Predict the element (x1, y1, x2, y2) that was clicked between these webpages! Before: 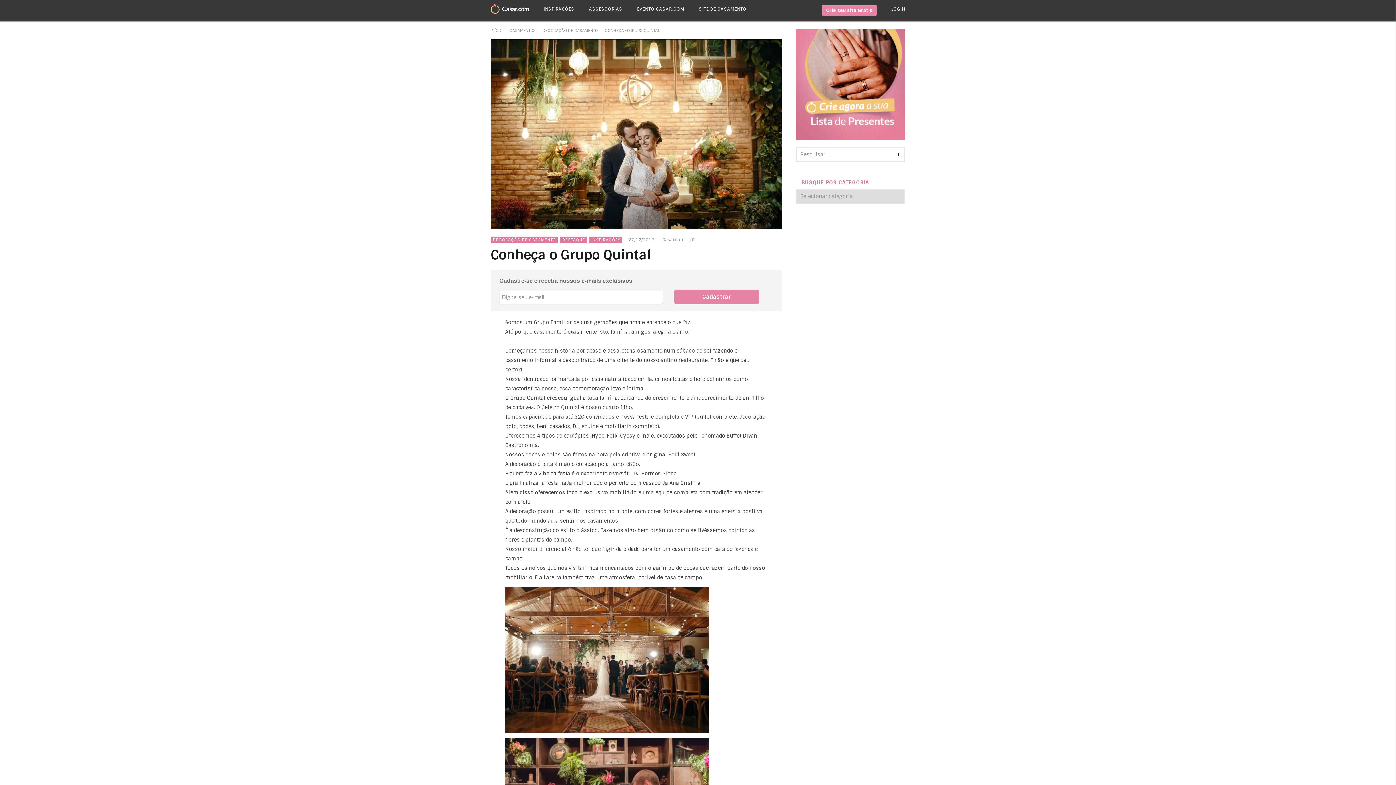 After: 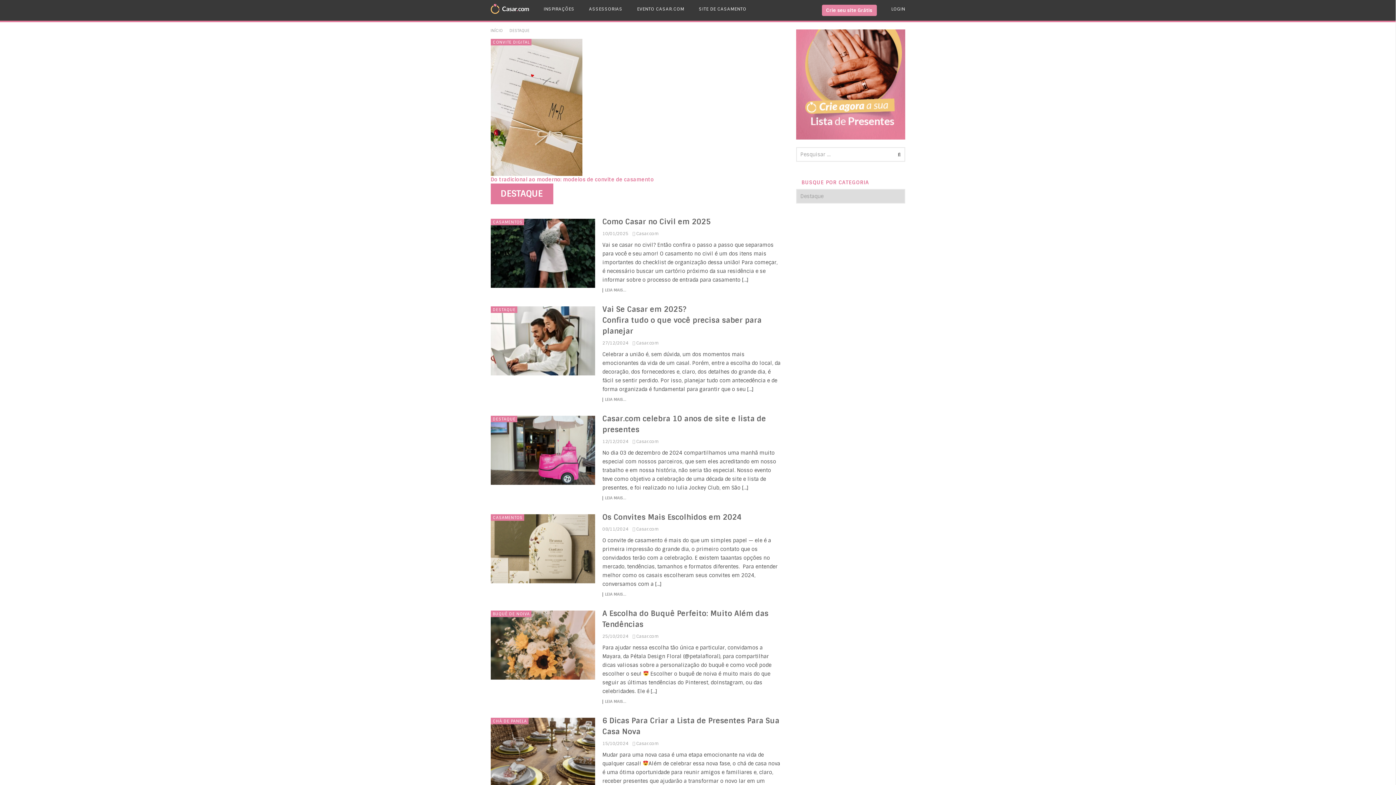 Action: label: DESTAQUE bbox: (562, 237, 585, 242)